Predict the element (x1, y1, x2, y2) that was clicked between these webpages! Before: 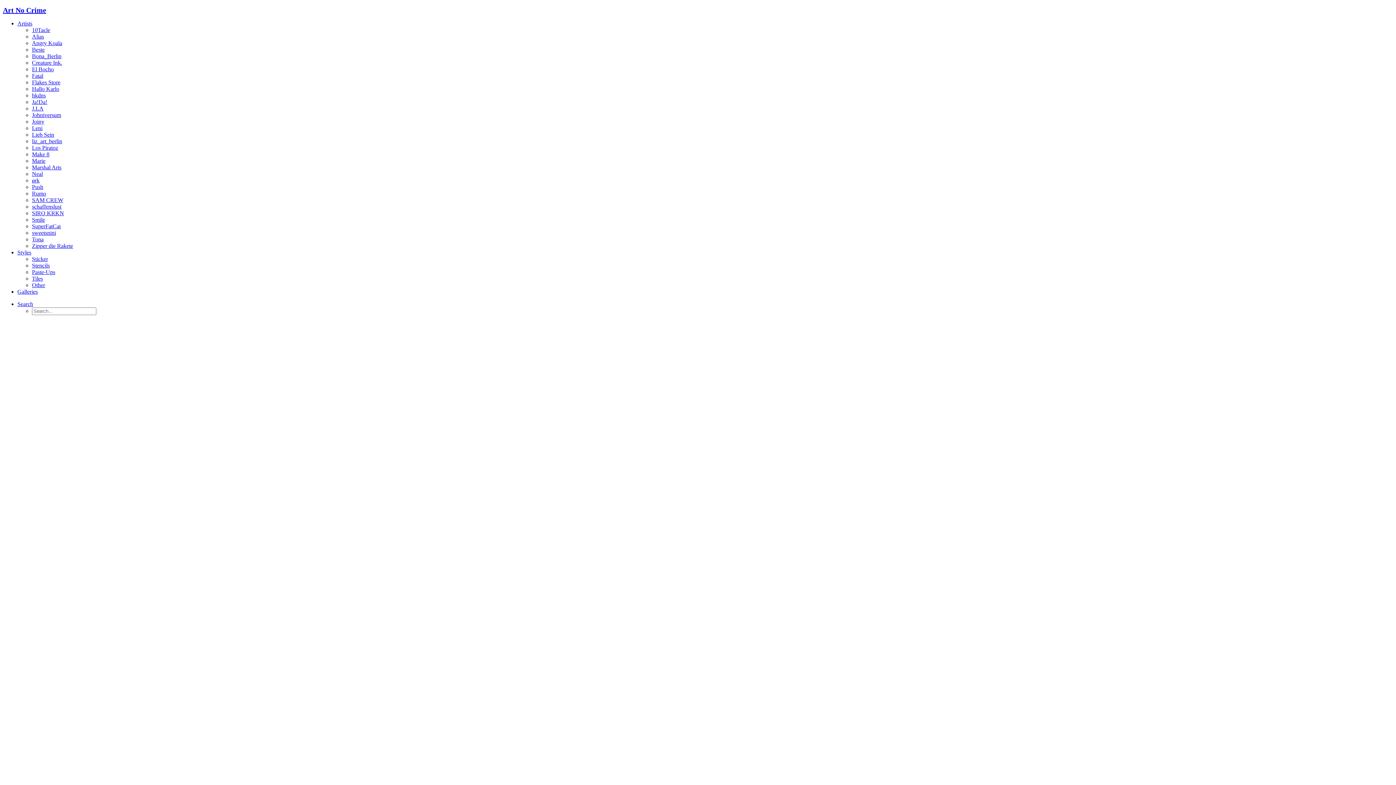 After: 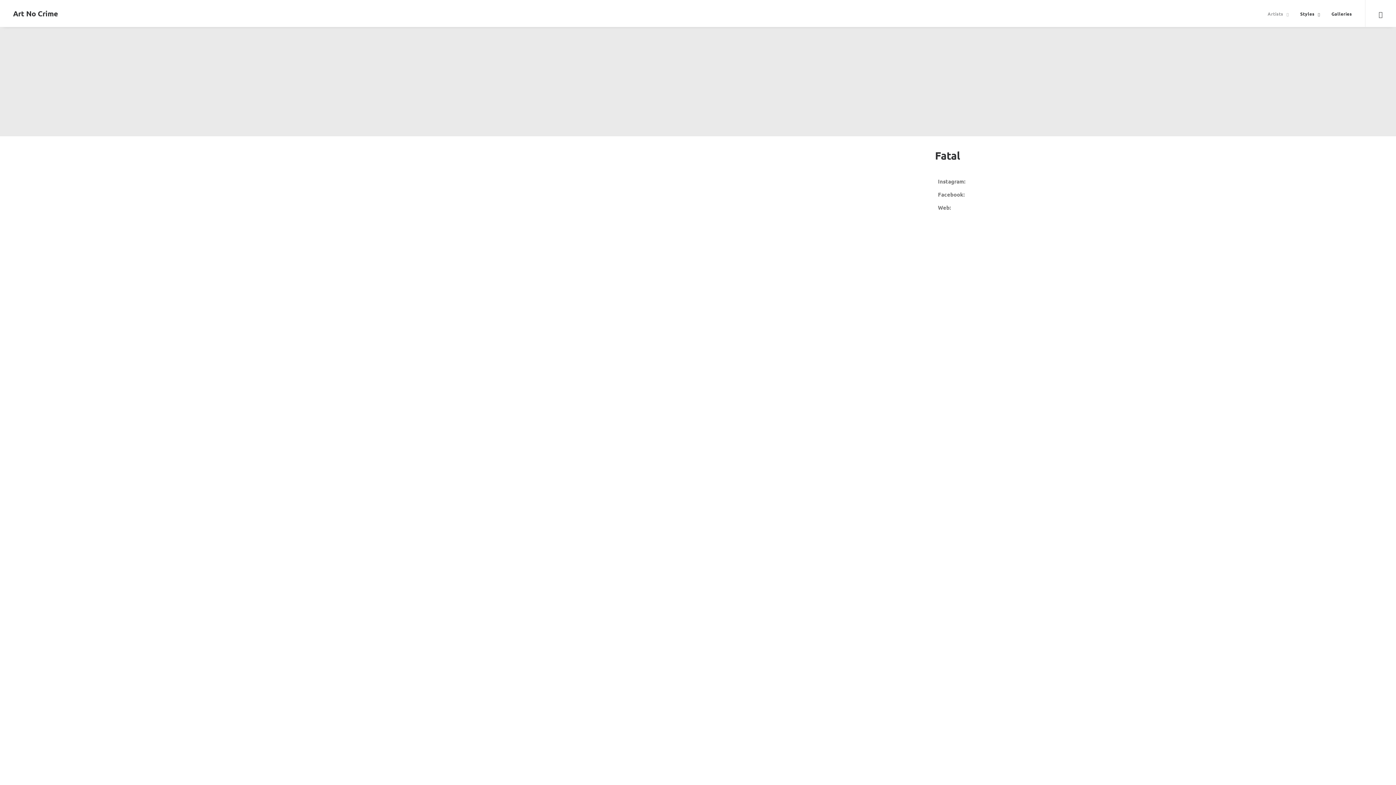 Action: bbox: (32, 72, 43, 78) label: Fatal